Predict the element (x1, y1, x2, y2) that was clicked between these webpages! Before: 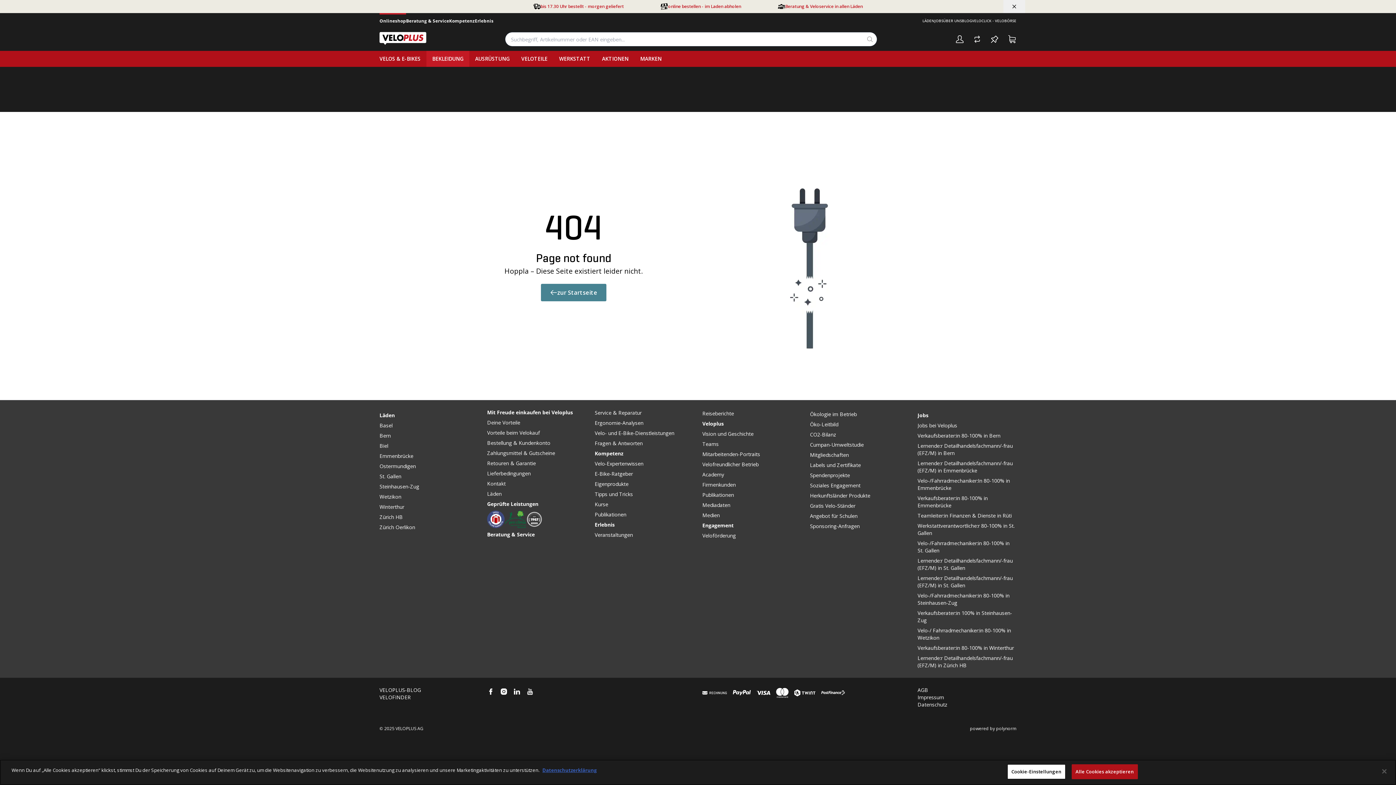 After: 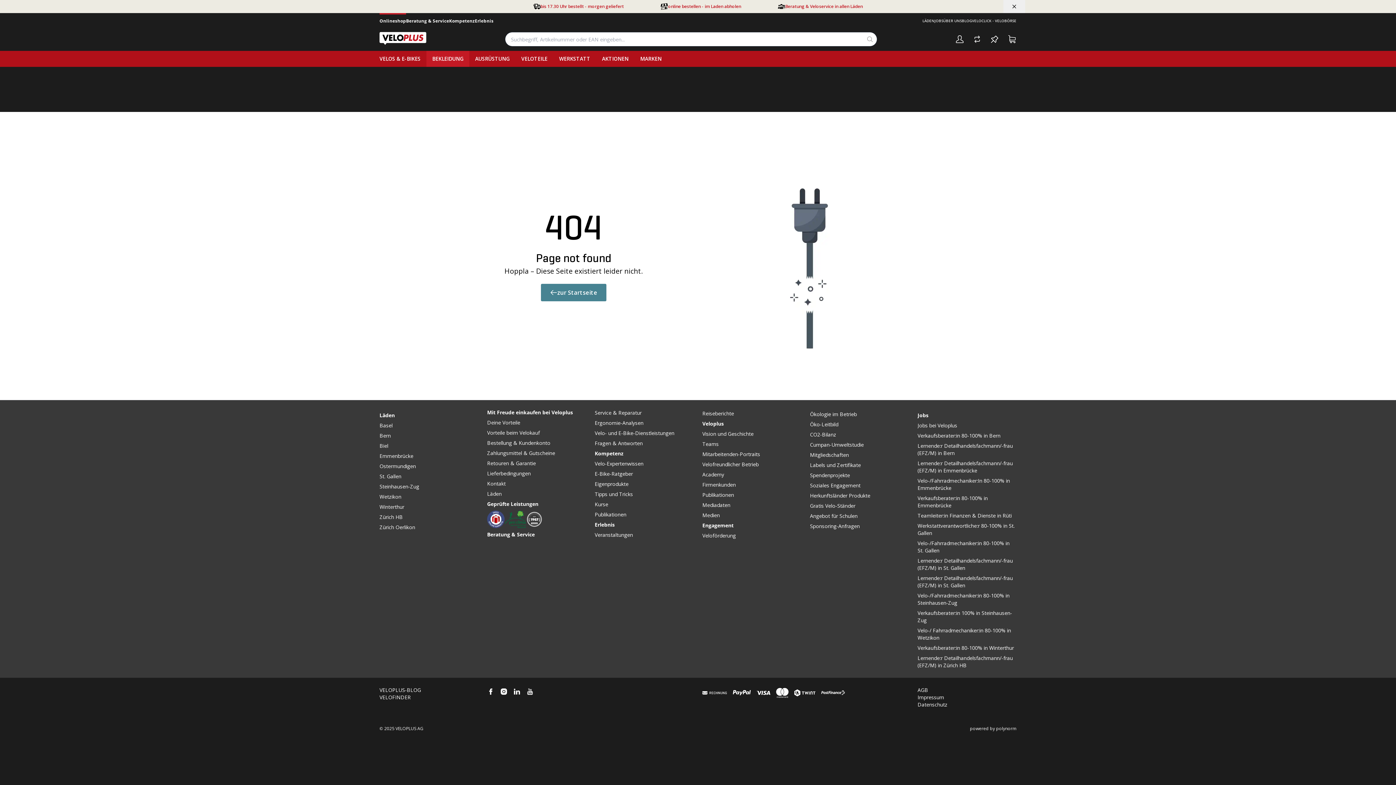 Action: label: Schließen bbox: (1376, 763, 1392, 779)